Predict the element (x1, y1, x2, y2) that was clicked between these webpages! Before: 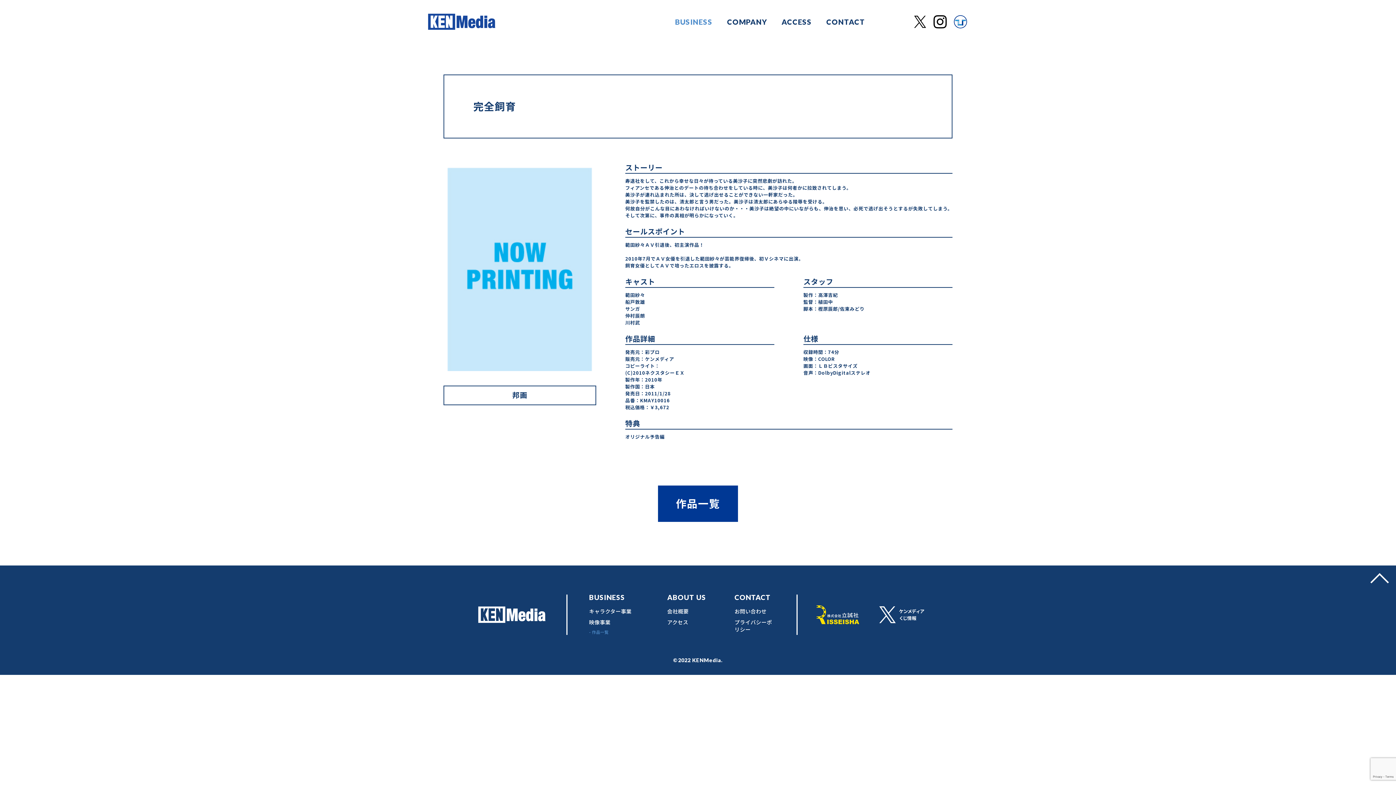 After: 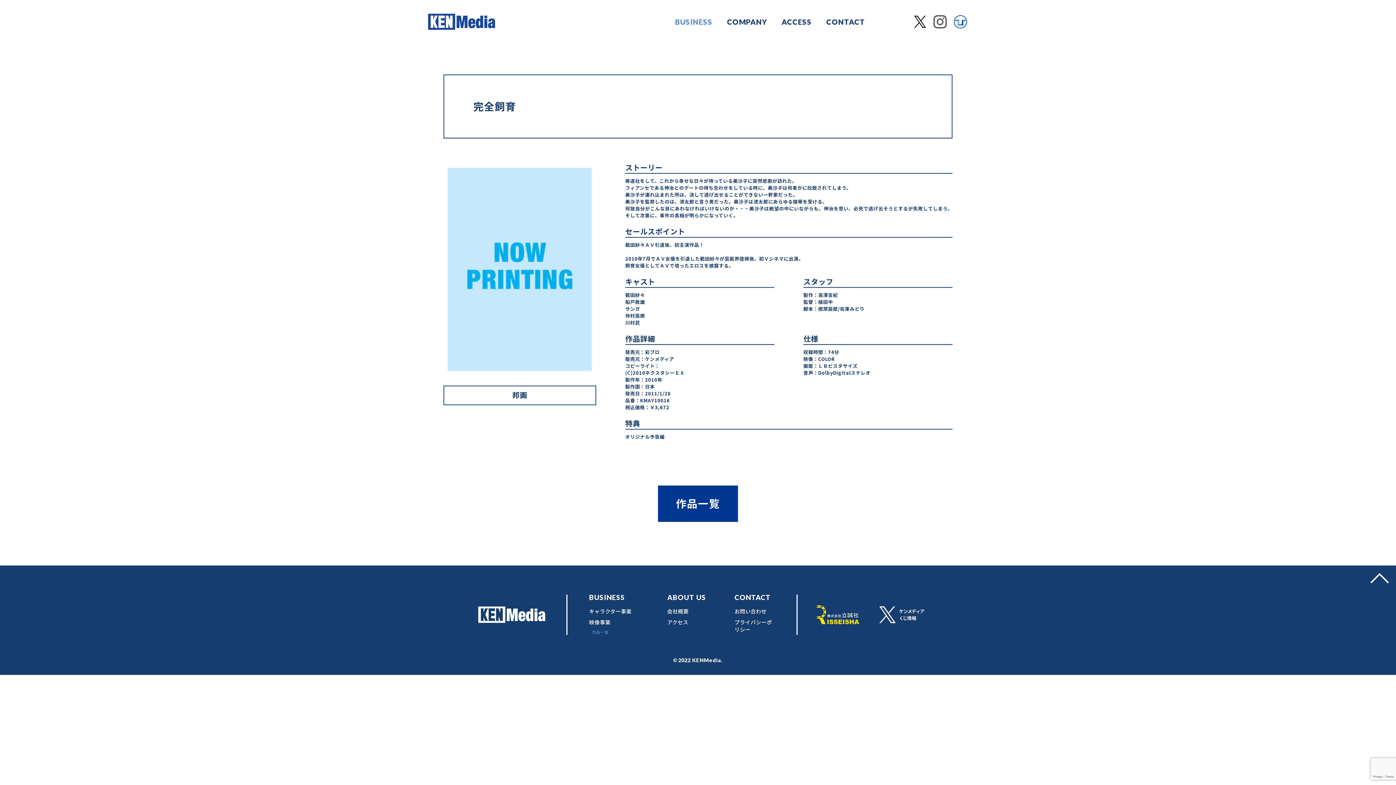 Action: bbox: (933, 14, 947, 28)